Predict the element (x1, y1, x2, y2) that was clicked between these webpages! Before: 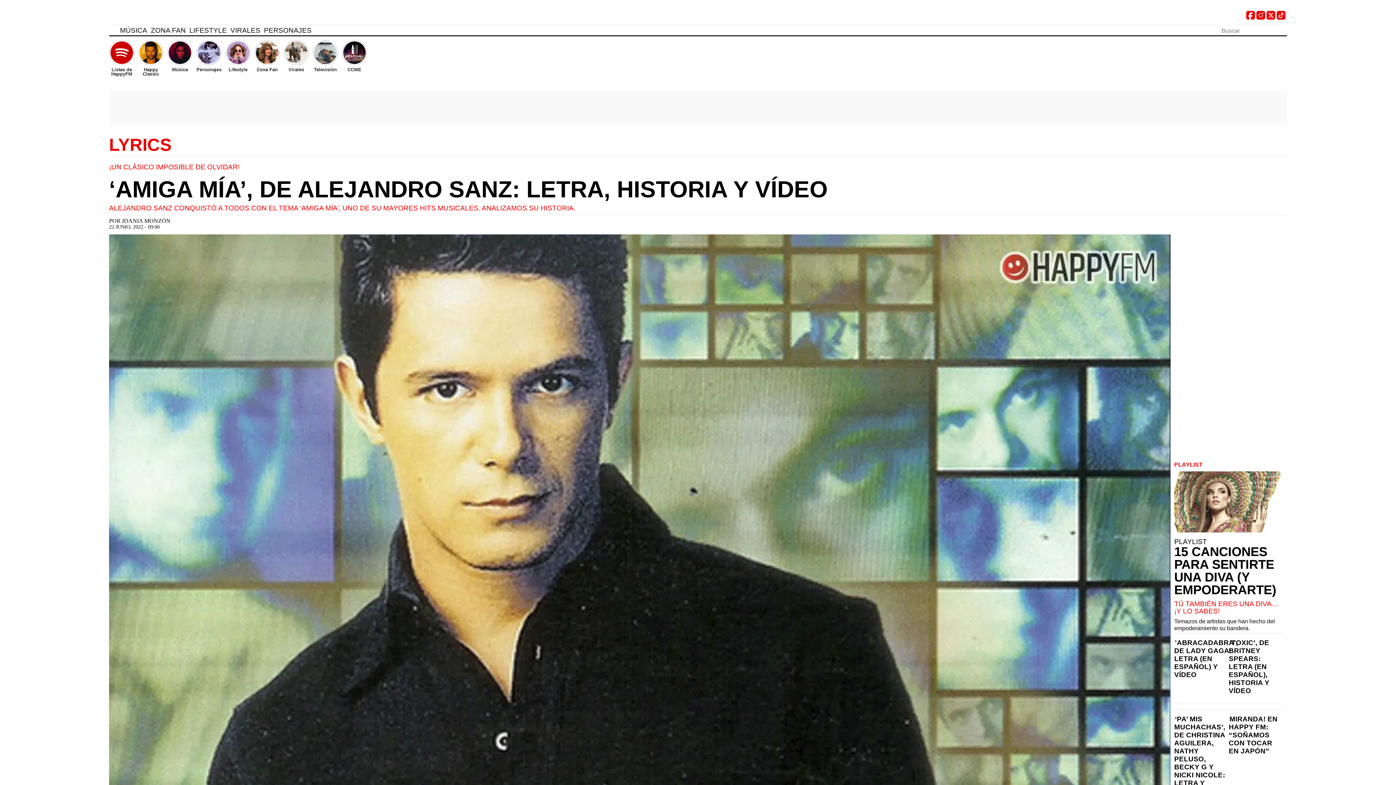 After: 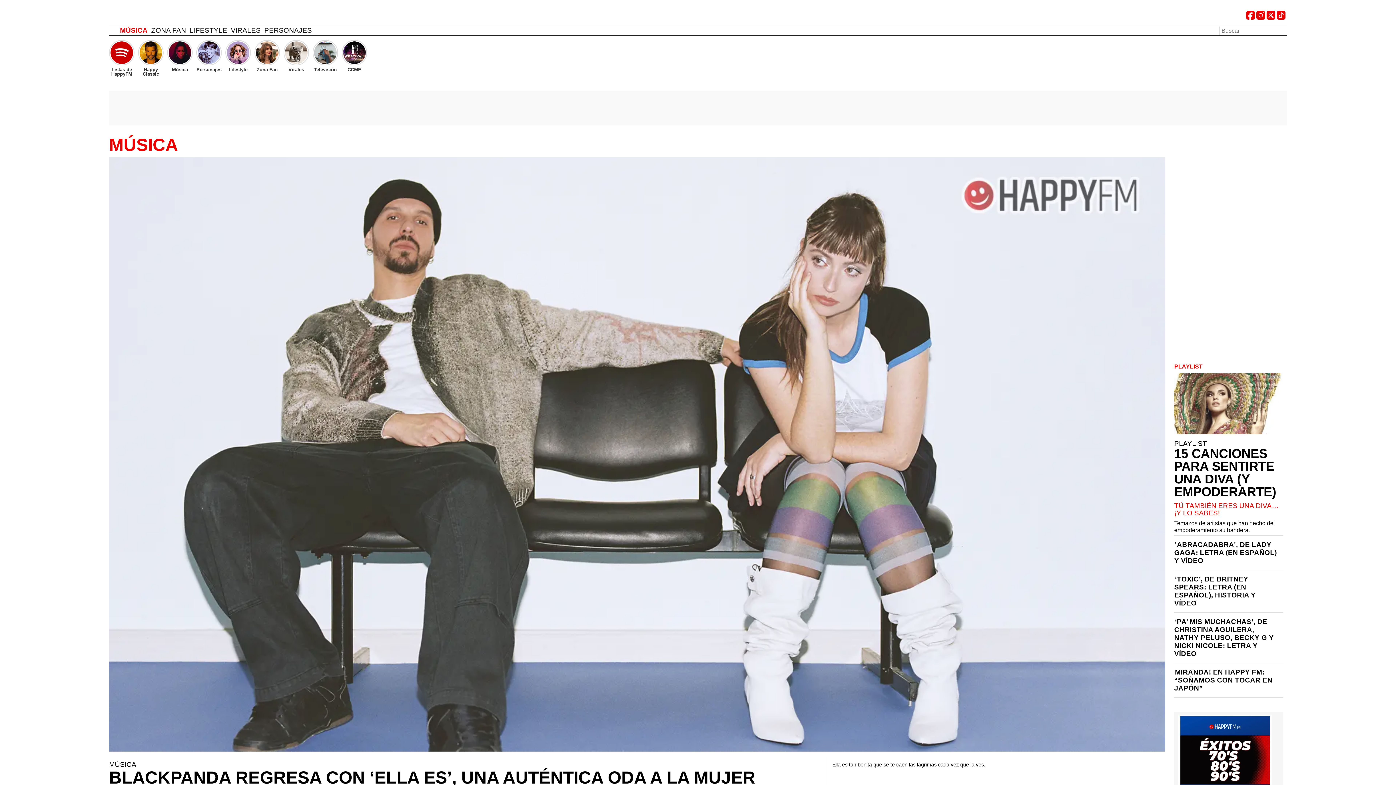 Action: label: MÚSICA bbox: (120, 25, 150, 34)